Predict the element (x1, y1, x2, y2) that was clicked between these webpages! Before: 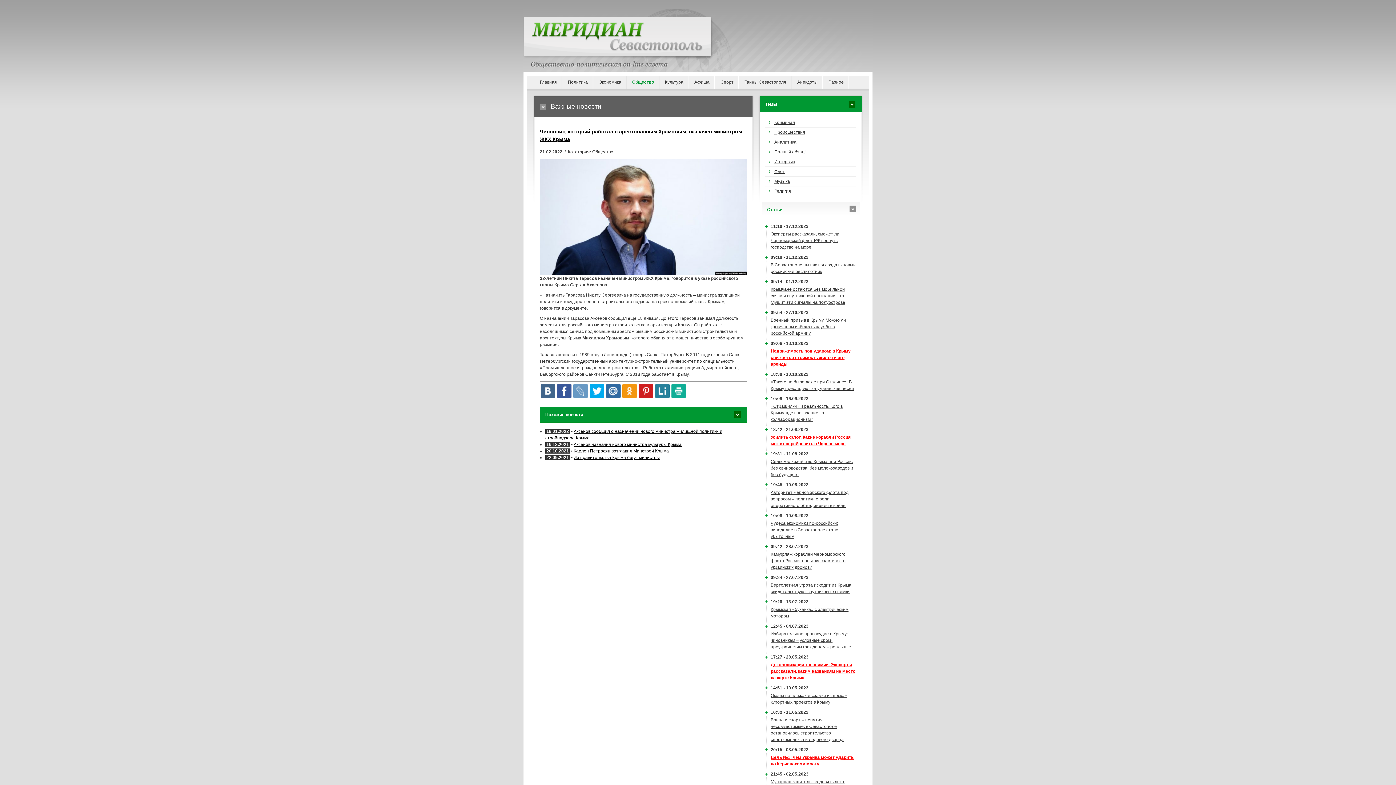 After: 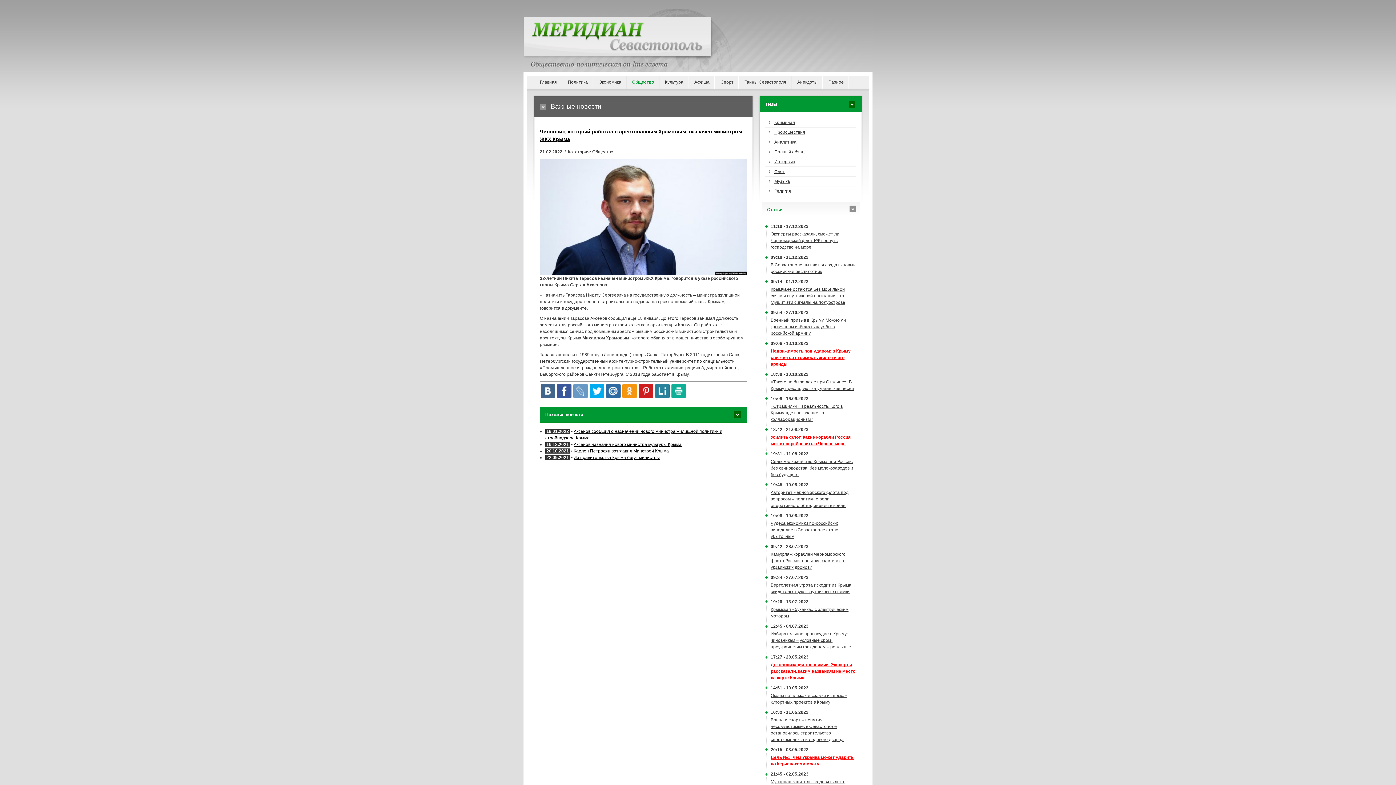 Action: bbox: (655, 384, 669, 398)